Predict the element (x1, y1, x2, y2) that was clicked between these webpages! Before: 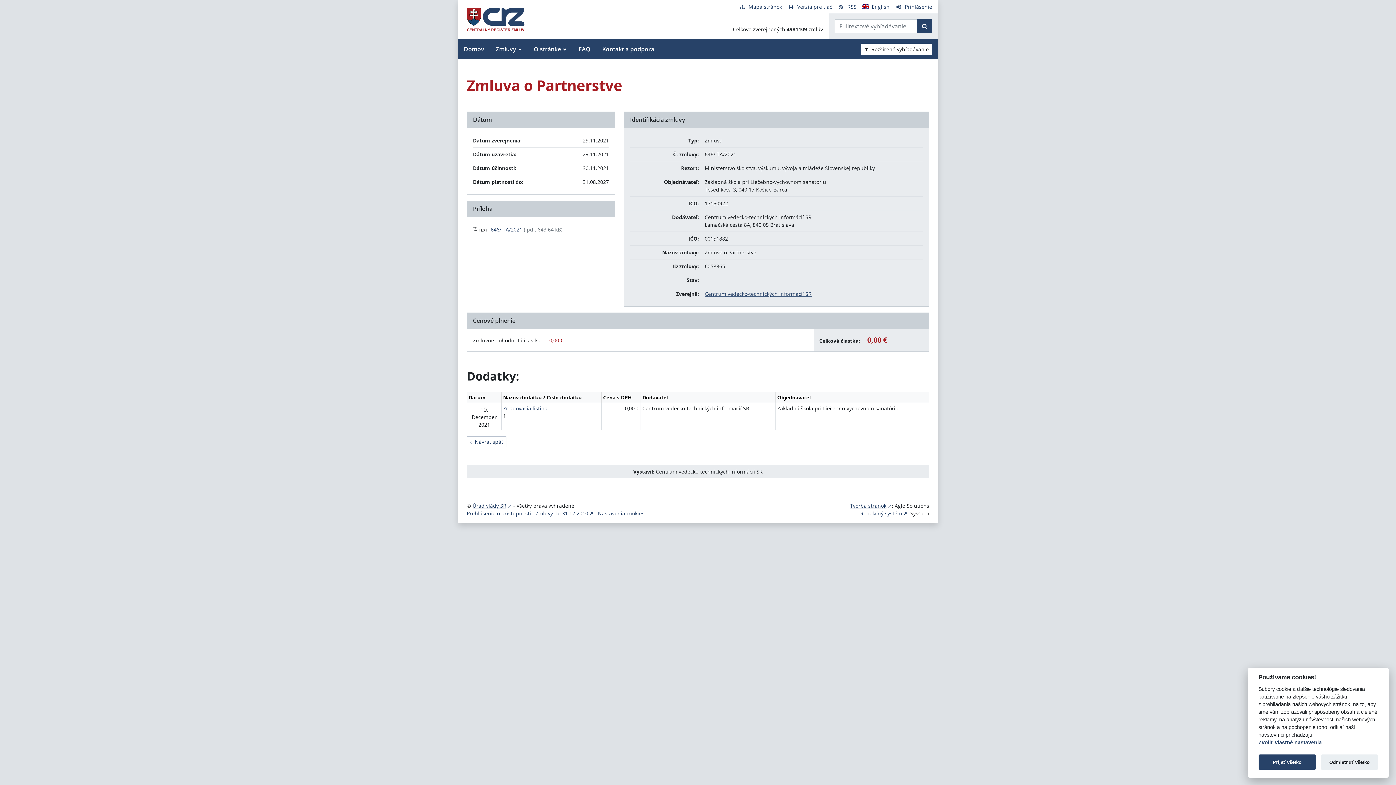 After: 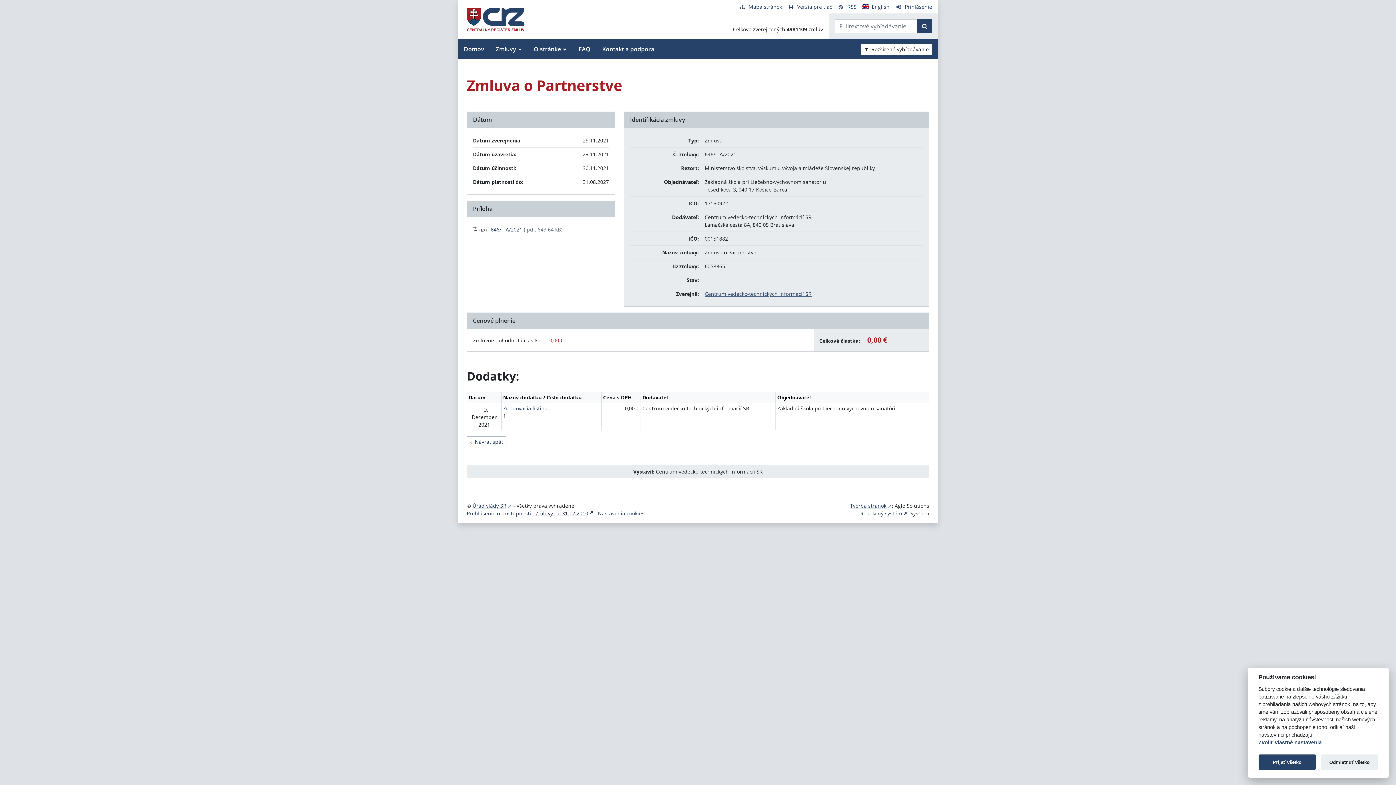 Action: label: Zmluvy do 31.12.2010 bbox: (535, 510, 593, 517)